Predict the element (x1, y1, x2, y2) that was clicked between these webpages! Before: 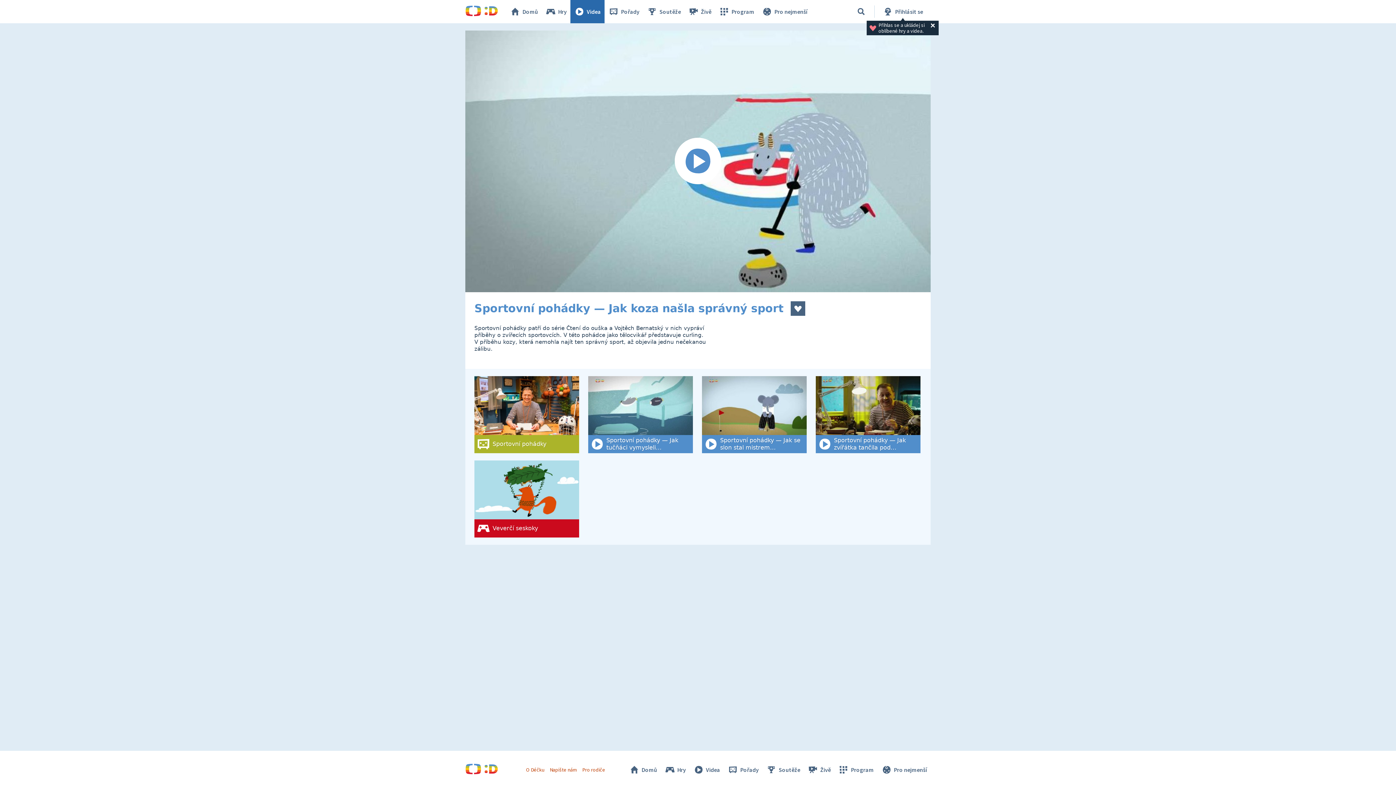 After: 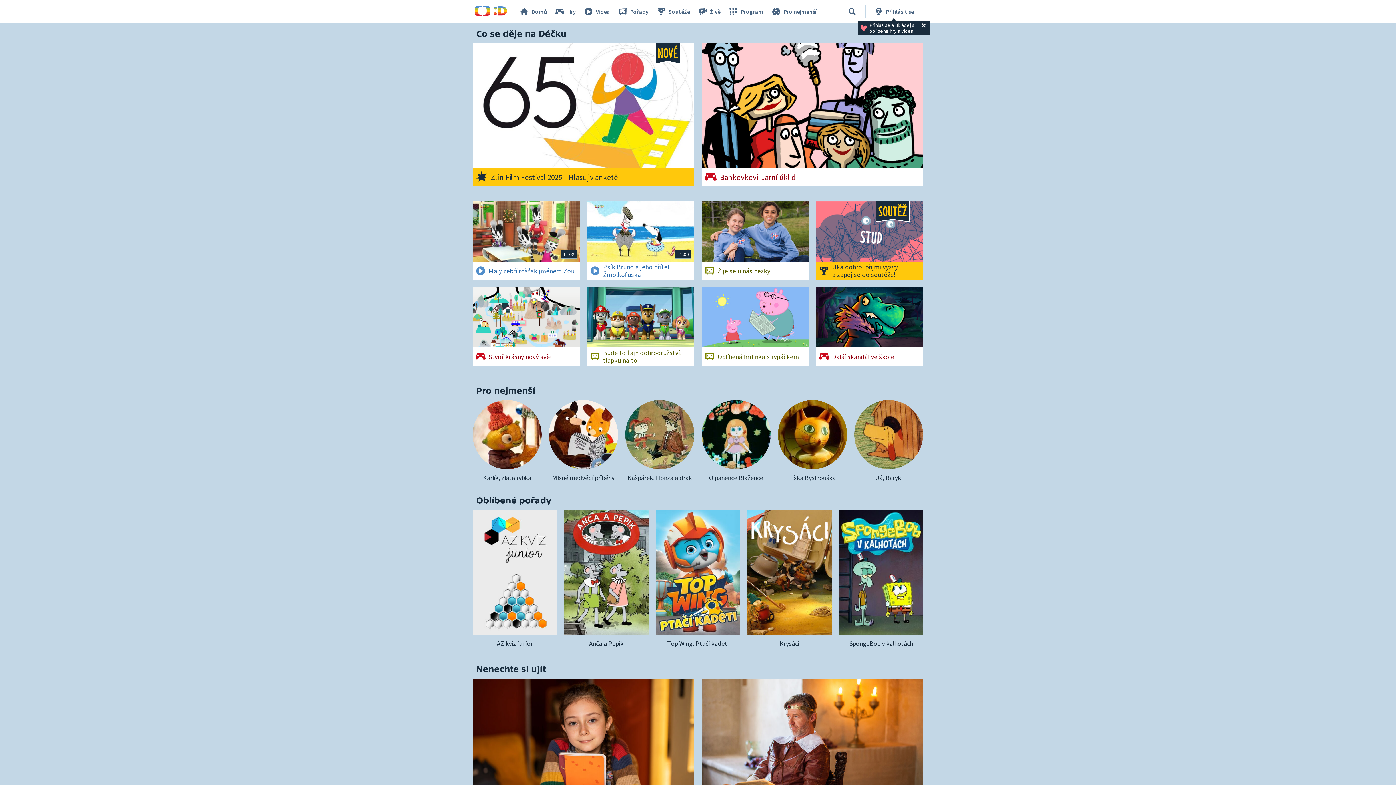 Action: bbox: (625, 762, 660, 777) label: Domů